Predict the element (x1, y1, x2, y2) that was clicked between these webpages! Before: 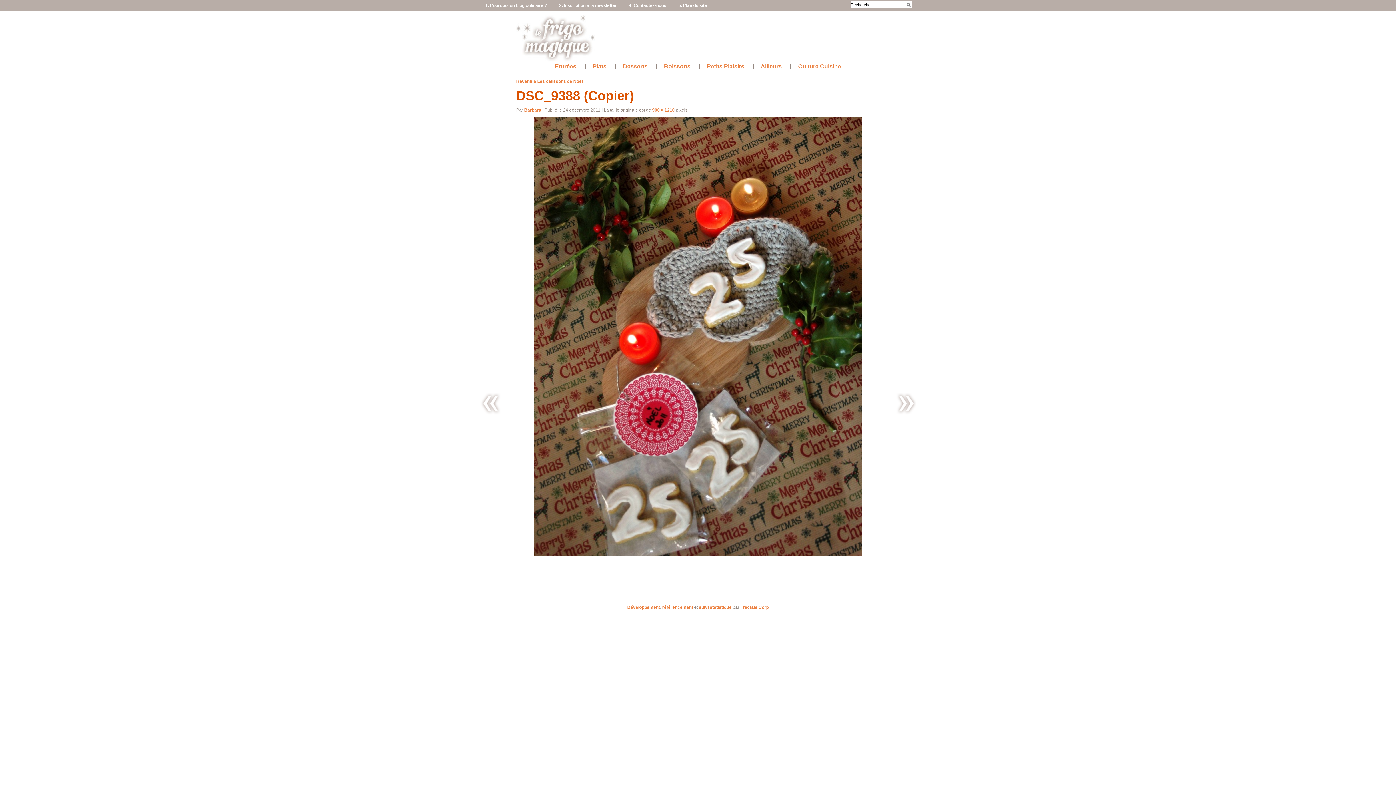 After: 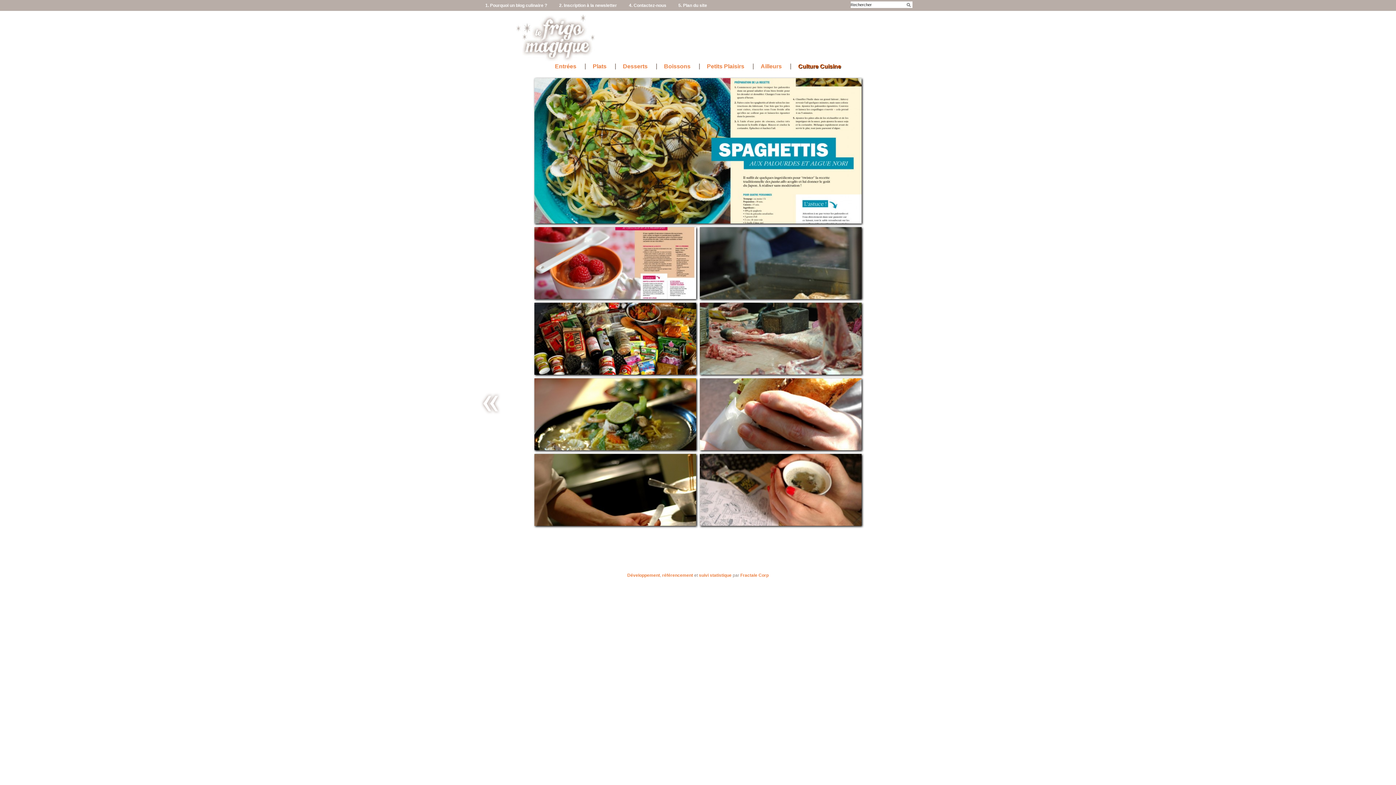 Action: label: Culture Cuisine bbox: (790, 63, 848, 69)